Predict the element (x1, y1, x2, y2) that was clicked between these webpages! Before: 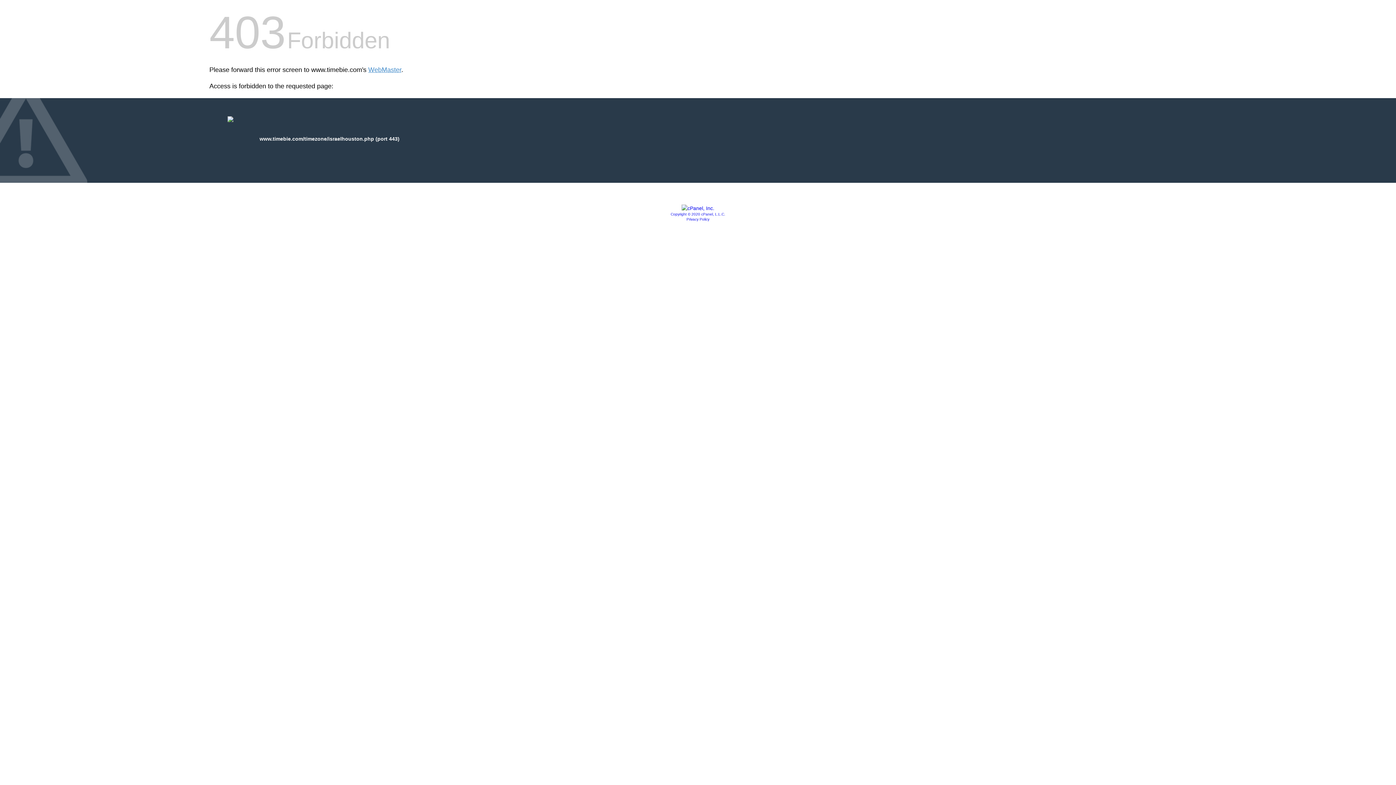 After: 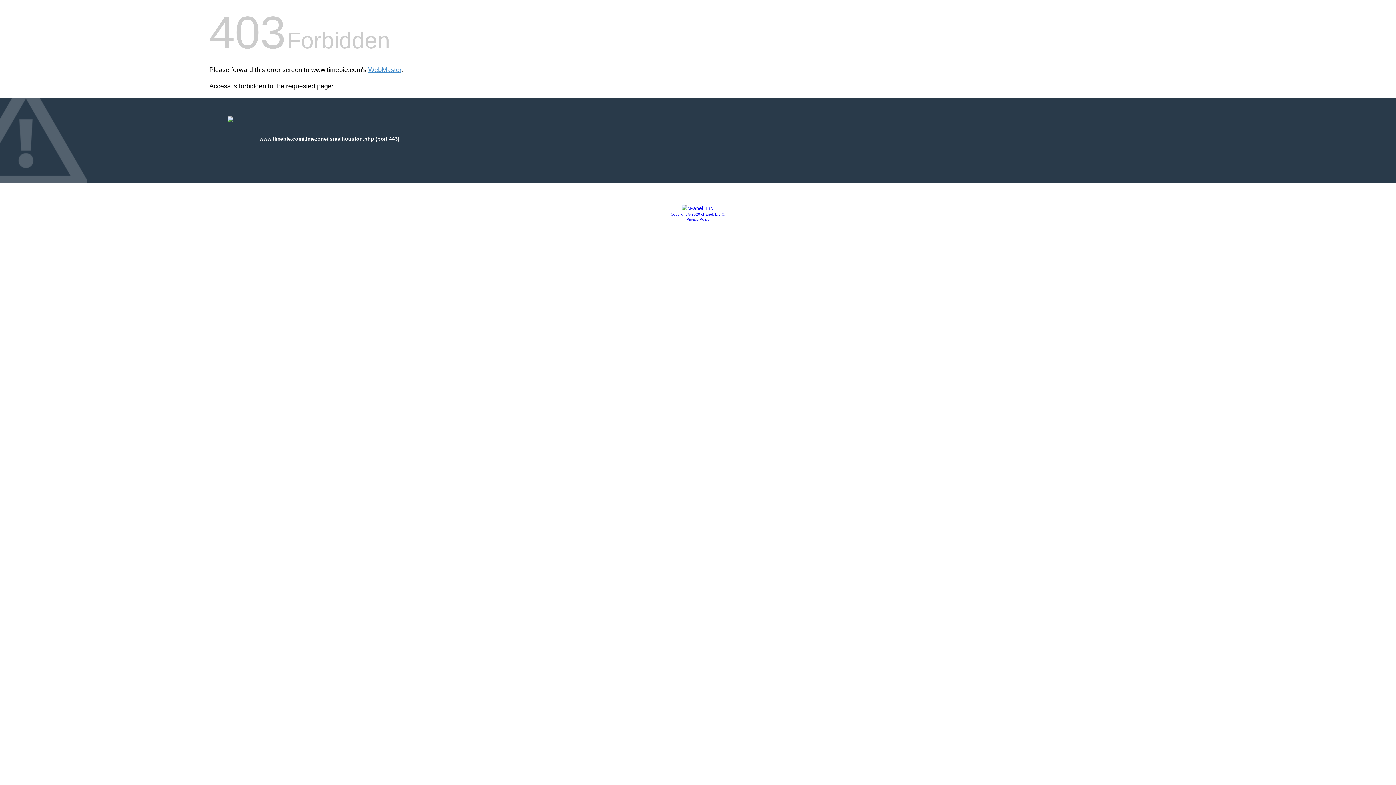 Action: label: Privacy Policy bbox: (686, 217, 709, 221)